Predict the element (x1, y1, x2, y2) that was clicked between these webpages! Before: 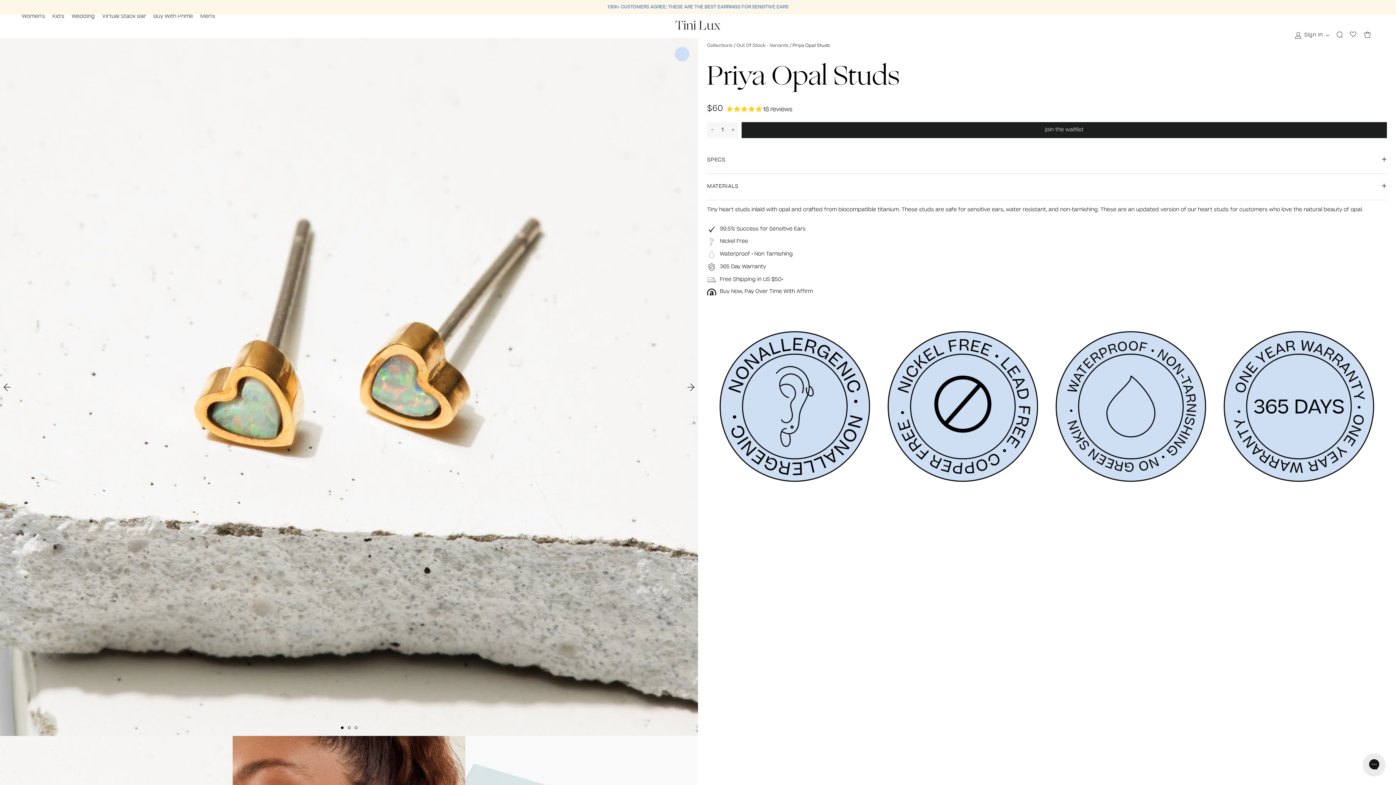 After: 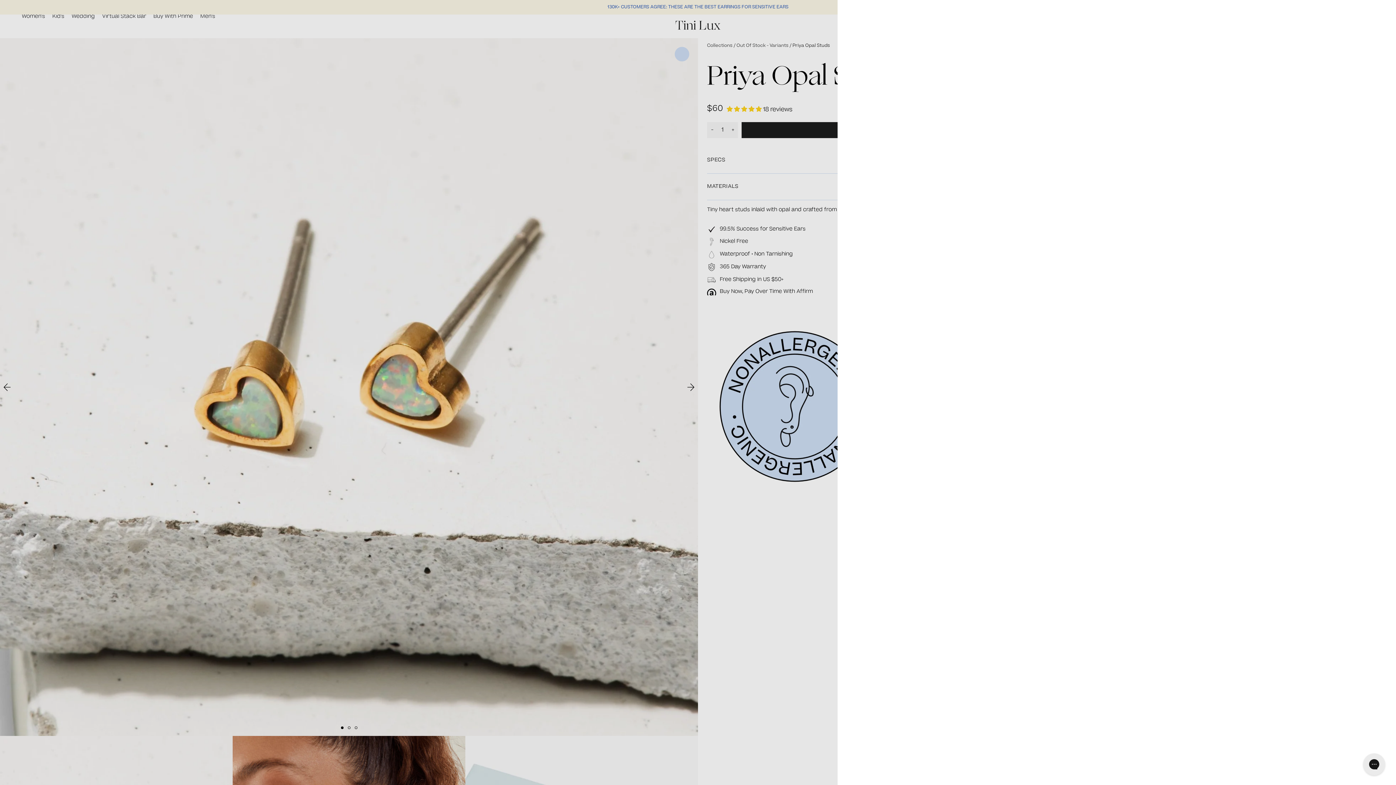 Action: bbox: (1364, 31, 1370, 39)